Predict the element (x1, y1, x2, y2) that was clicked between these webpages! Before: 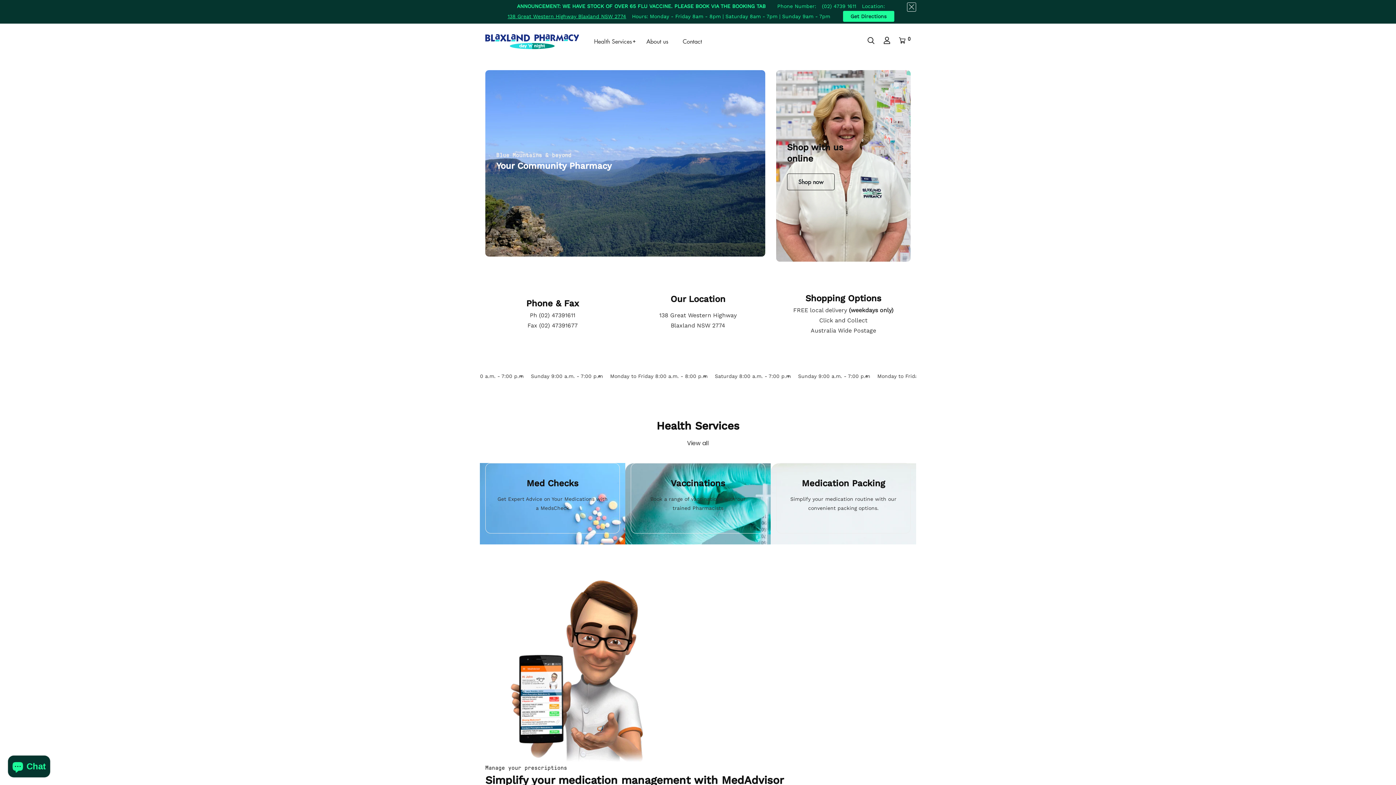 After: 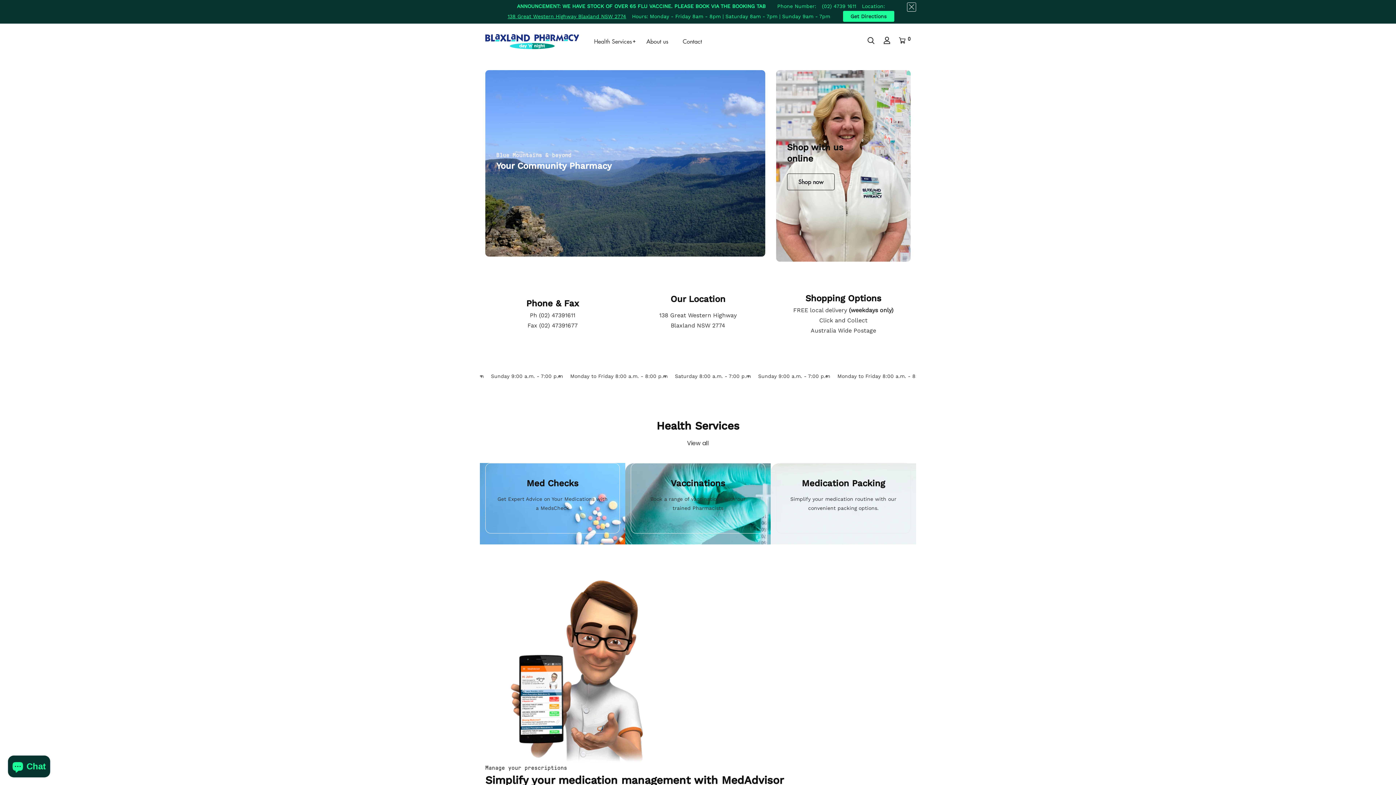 Action: bbox: (526, 478, 578, 488) label: Med Checks